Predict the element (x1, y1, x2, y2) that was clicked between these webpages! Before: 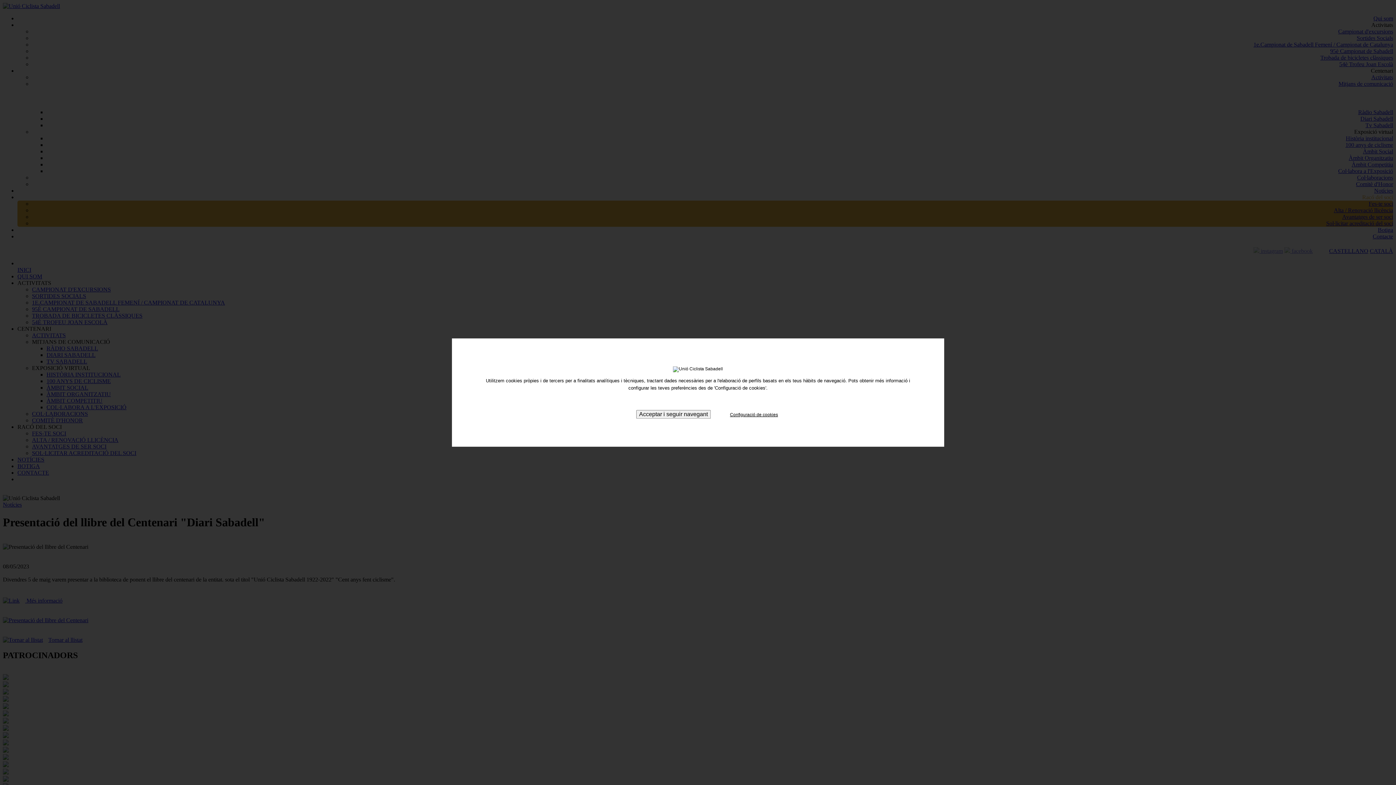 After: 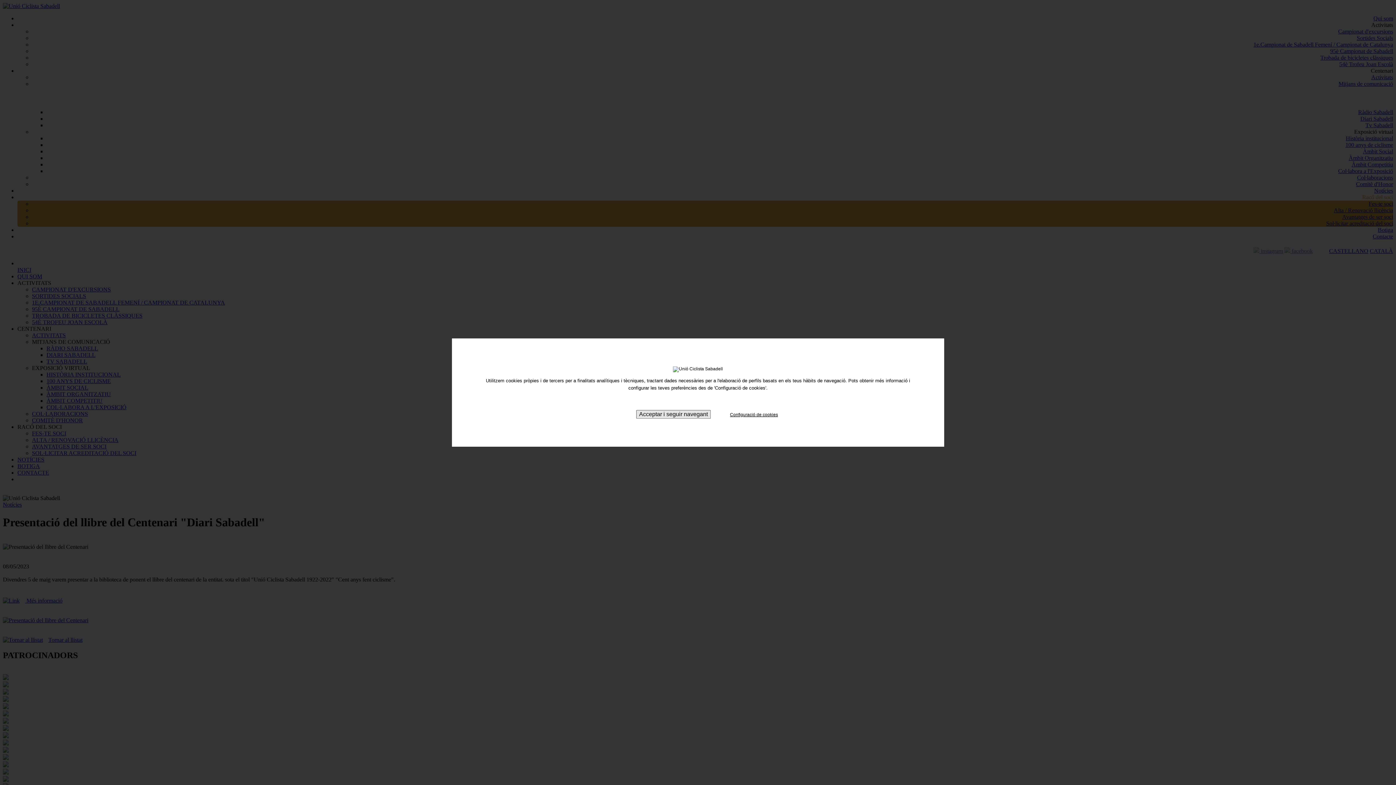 Action: bbox: (636, 410, 710, 418) label: Acceptar i seguir navegant